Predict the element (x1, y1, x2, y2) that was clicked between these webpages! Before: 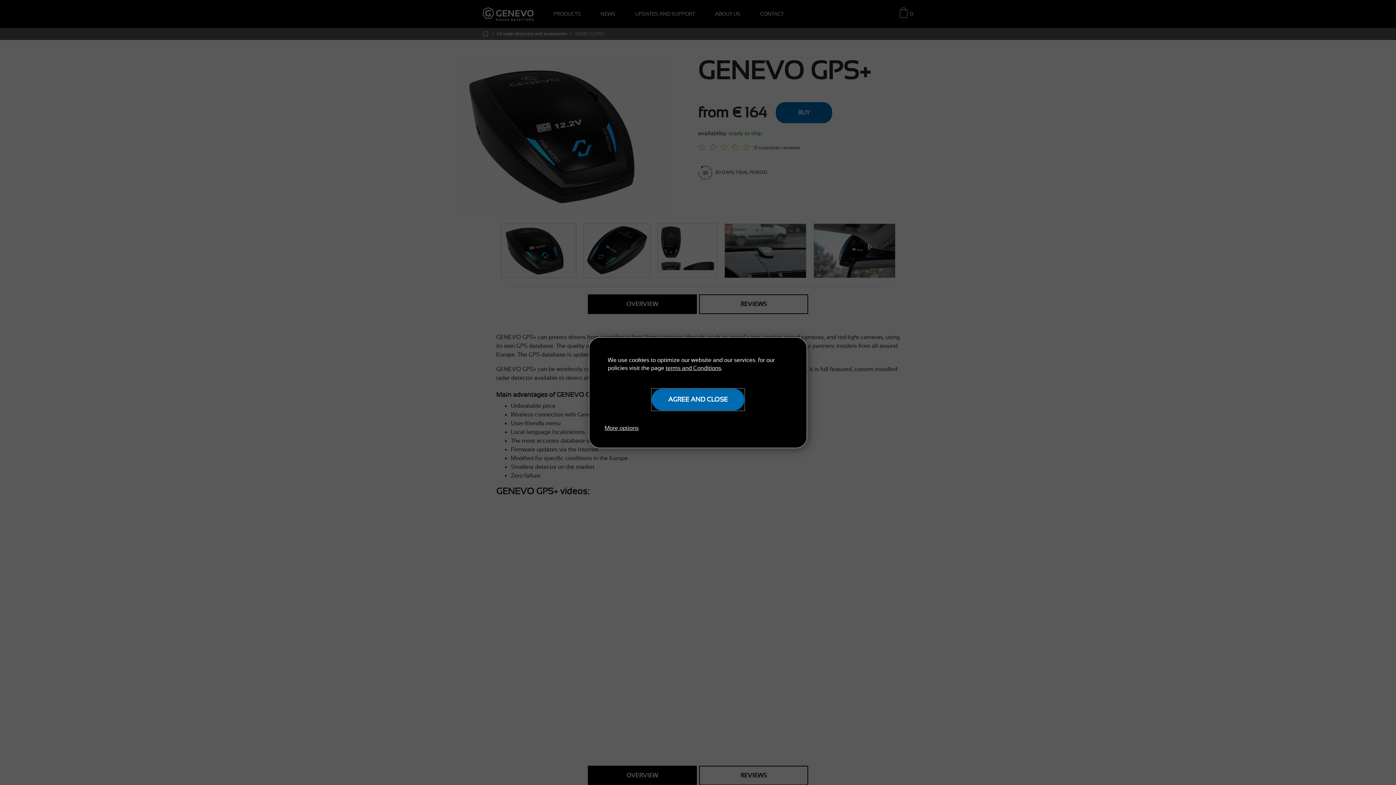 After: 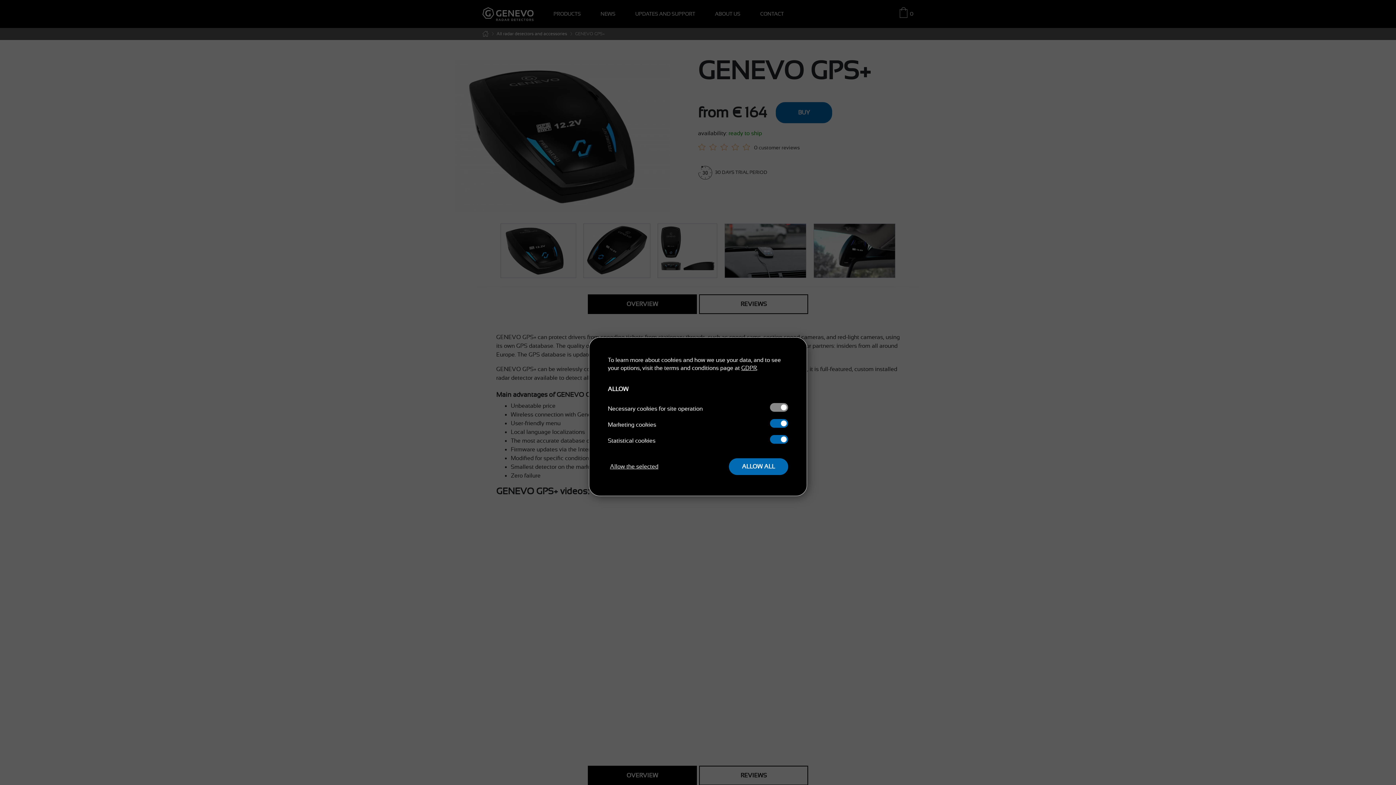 Action: label: More options bbox: (600, 421, 642, 434)